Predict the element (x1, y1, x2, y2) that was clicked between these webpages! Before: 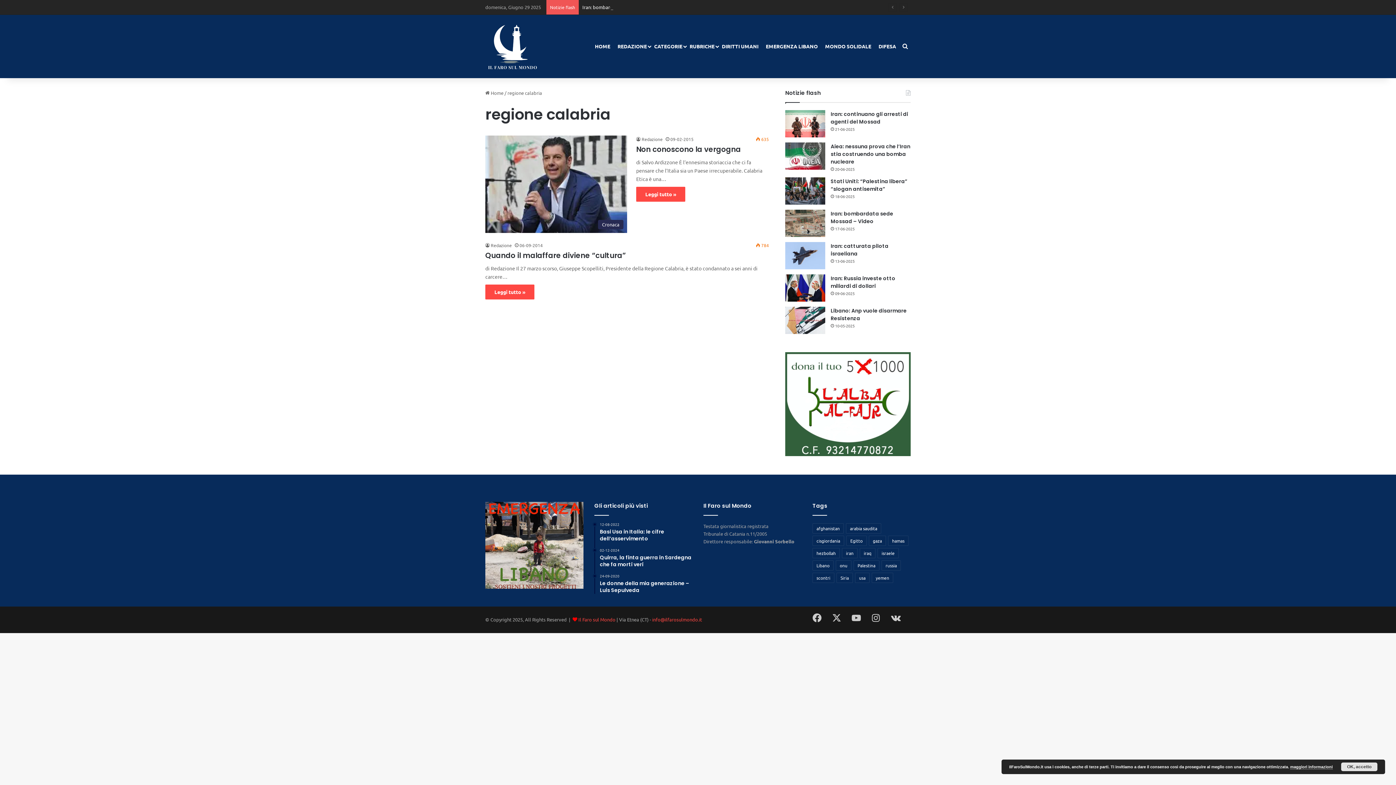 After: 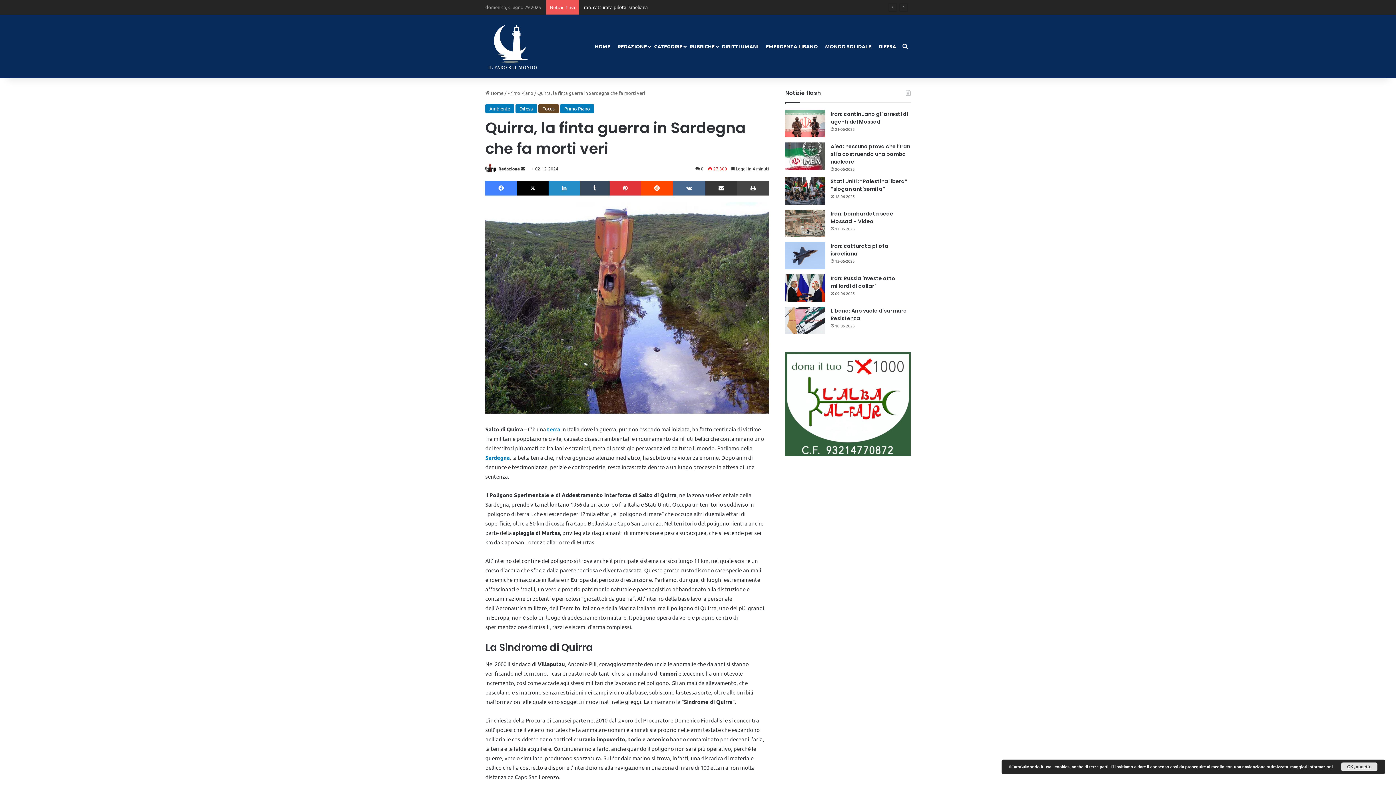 Action: bbox: (600, 548, 692, 568) label: 02-12-2024
Quirra, la finta guerra in Sardegna che fa morti veri